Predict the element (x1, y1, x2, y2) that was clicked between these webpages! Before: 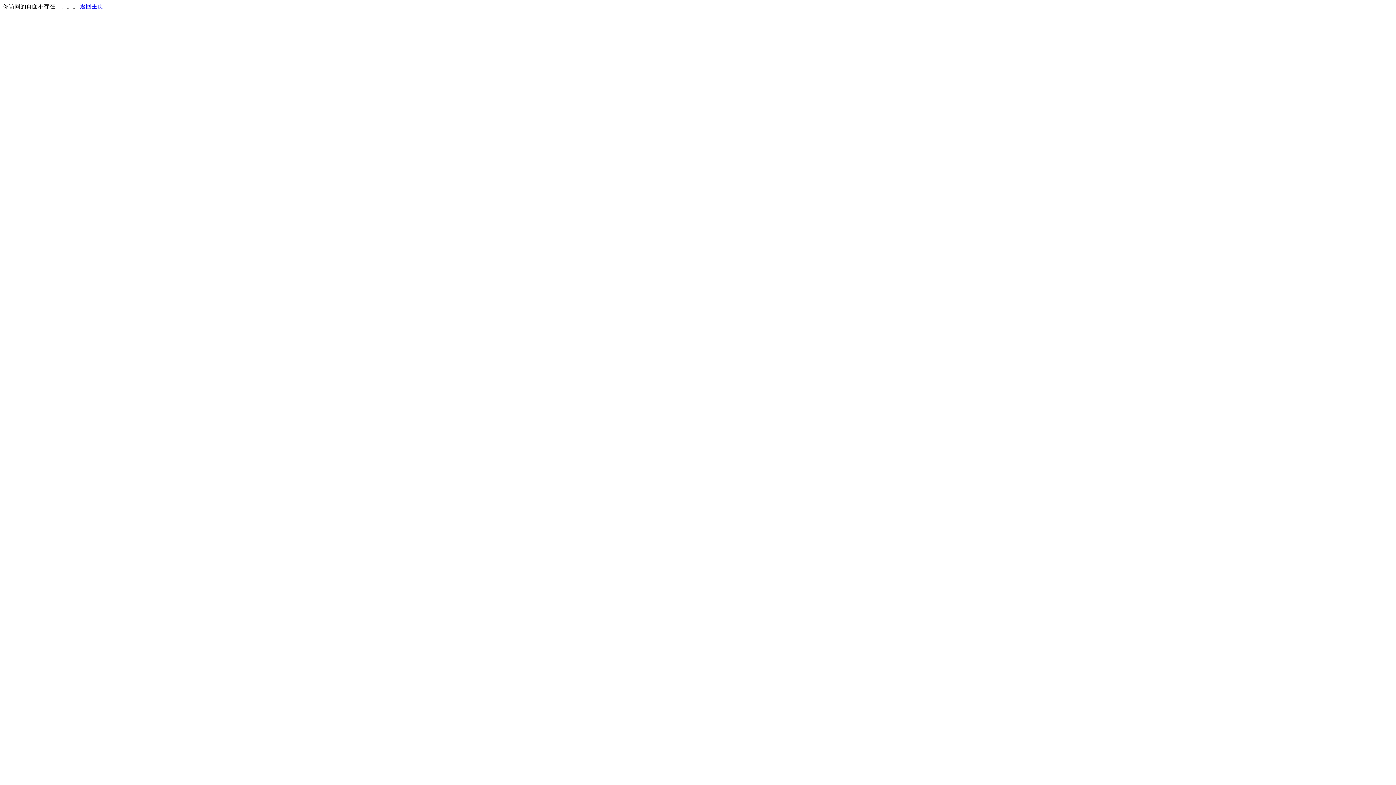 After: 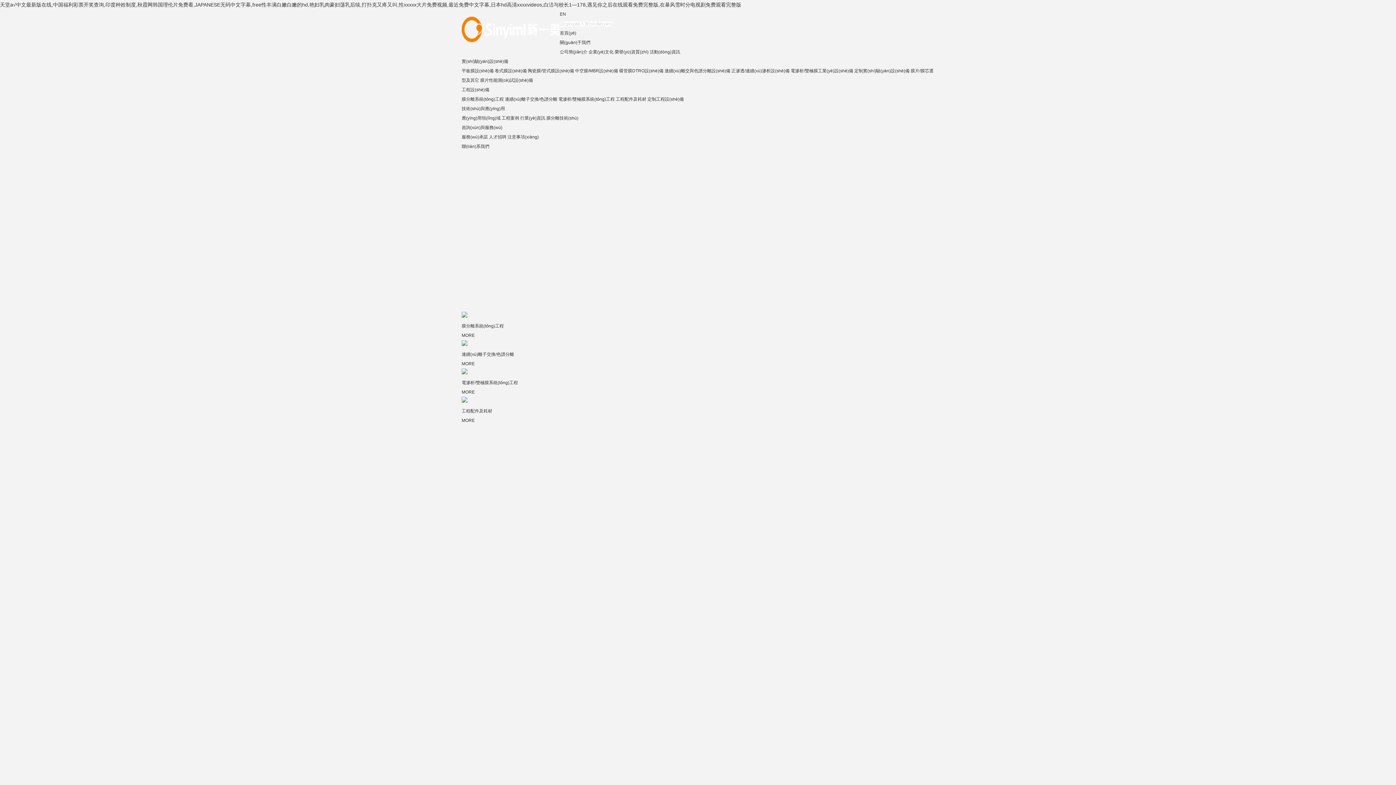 Action: bbox: (80, 3, 103, 9) label: 返回主页